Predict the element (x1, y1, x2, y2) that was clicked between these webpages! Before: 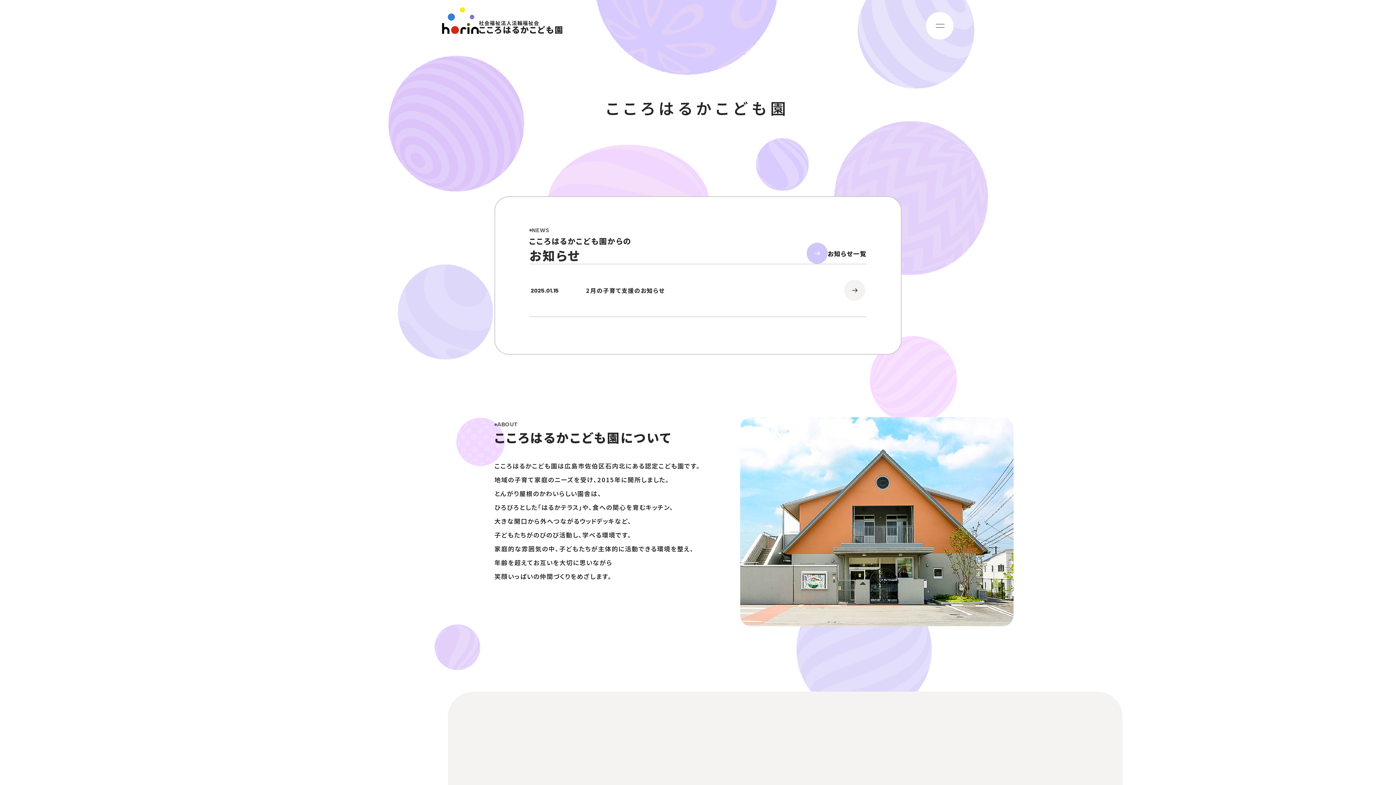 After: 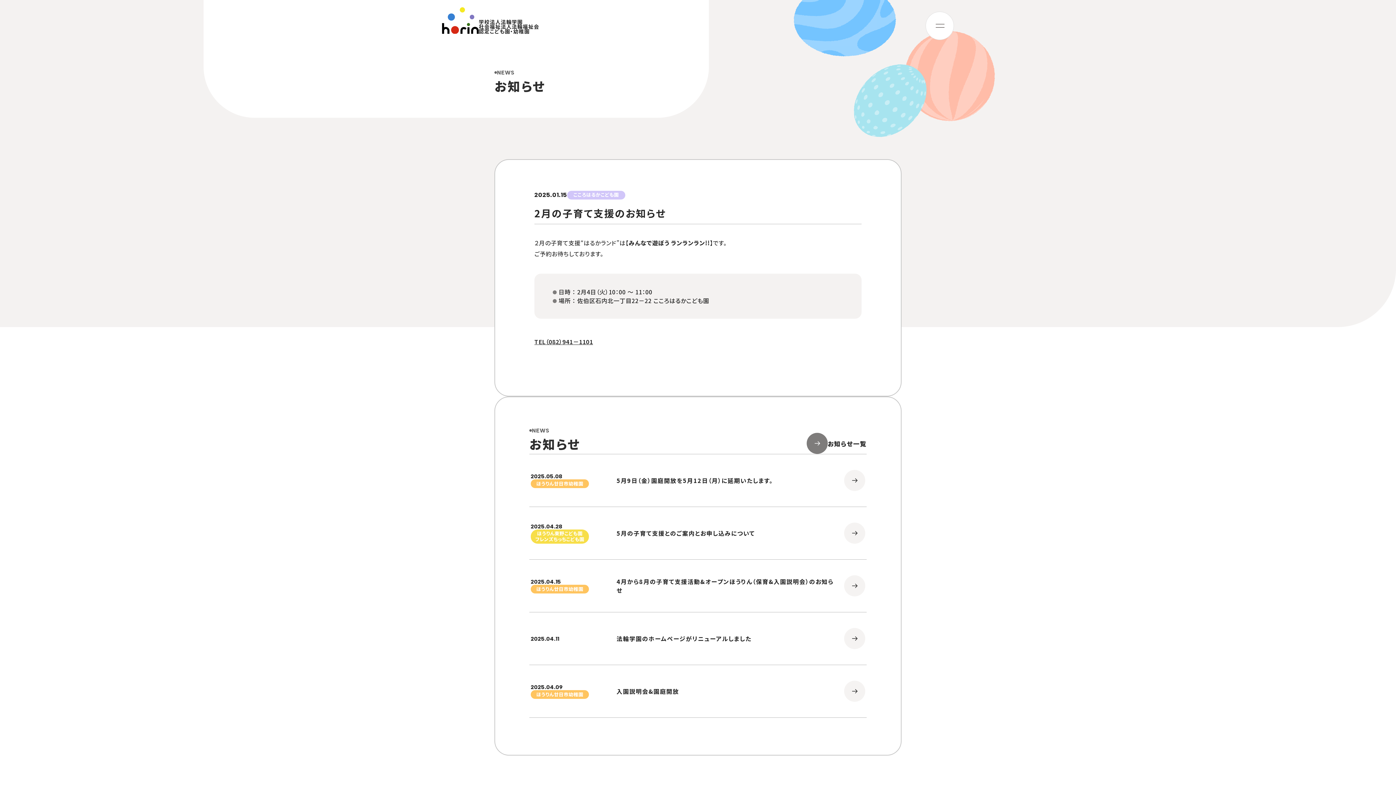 Action: bbox: (530, 264, 865, 316) label: 2025.01.15

2月の子育て支援のお知らせ